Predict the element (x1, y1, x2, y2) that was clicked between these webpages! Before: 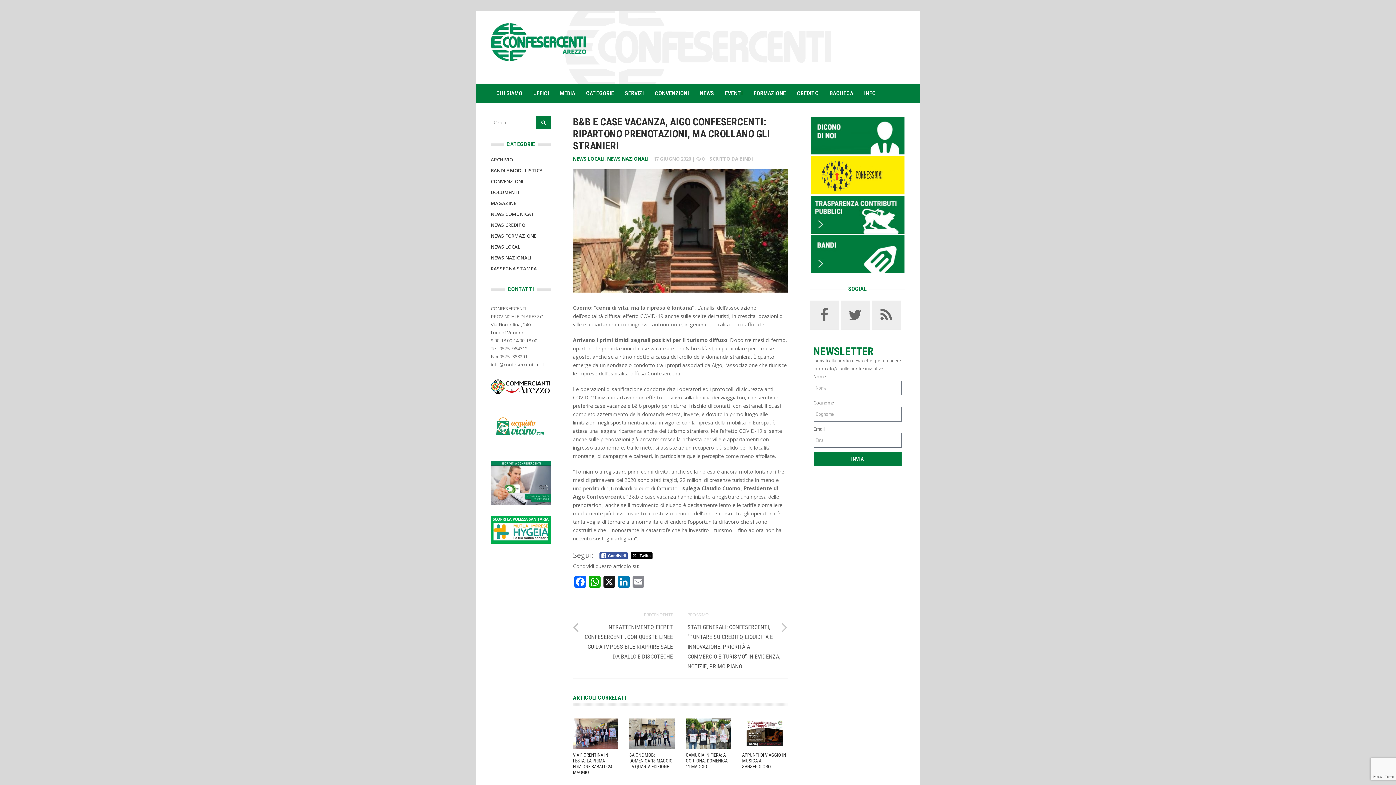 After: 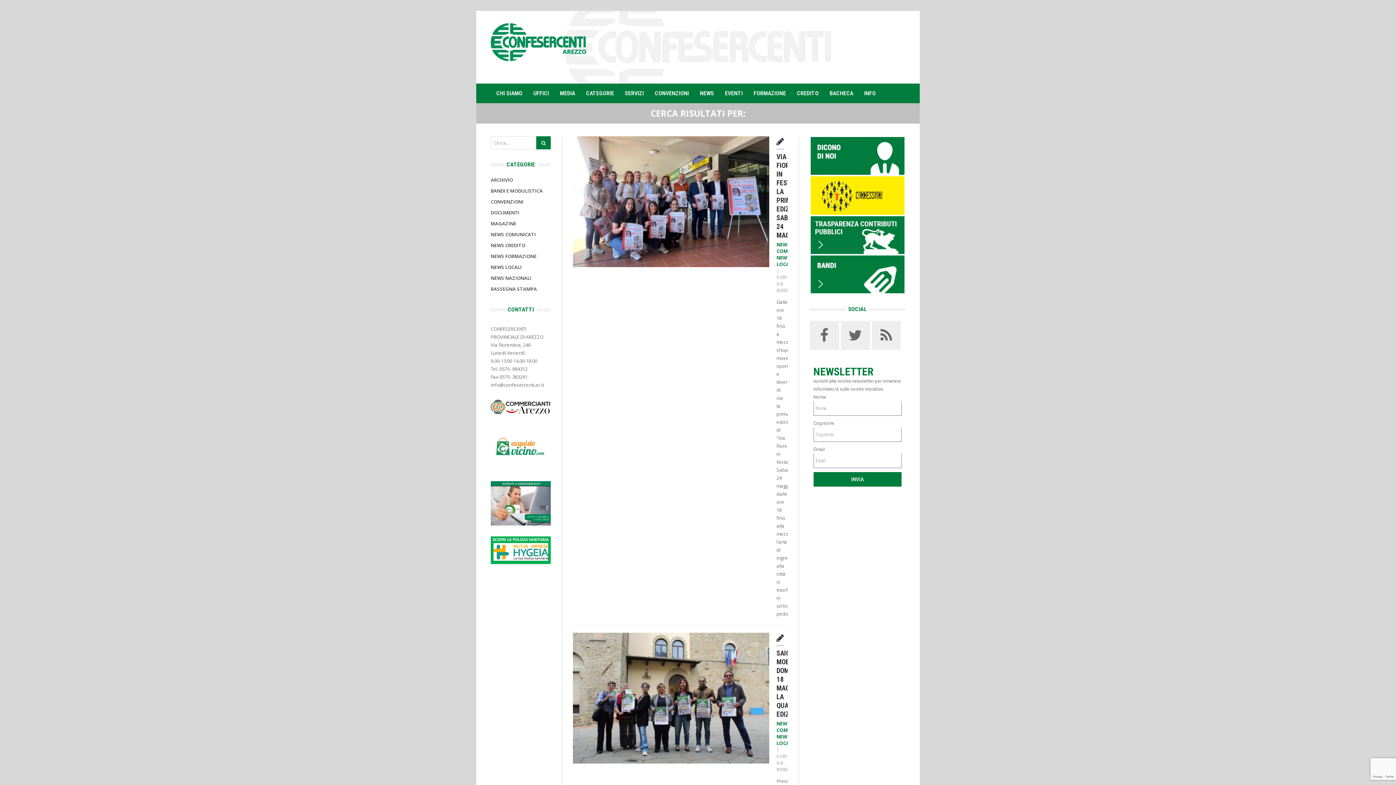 Action: bbox: (536, 116, 550, 129)